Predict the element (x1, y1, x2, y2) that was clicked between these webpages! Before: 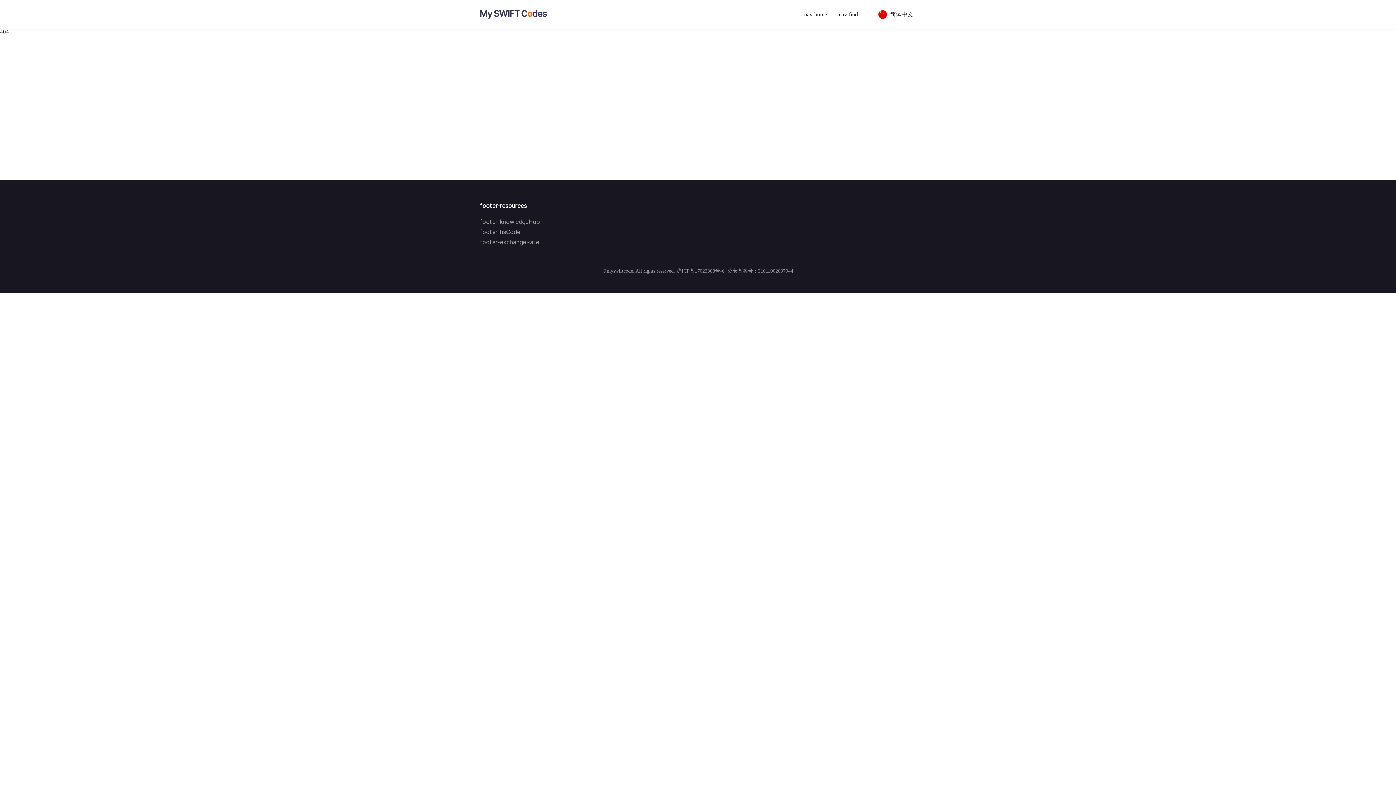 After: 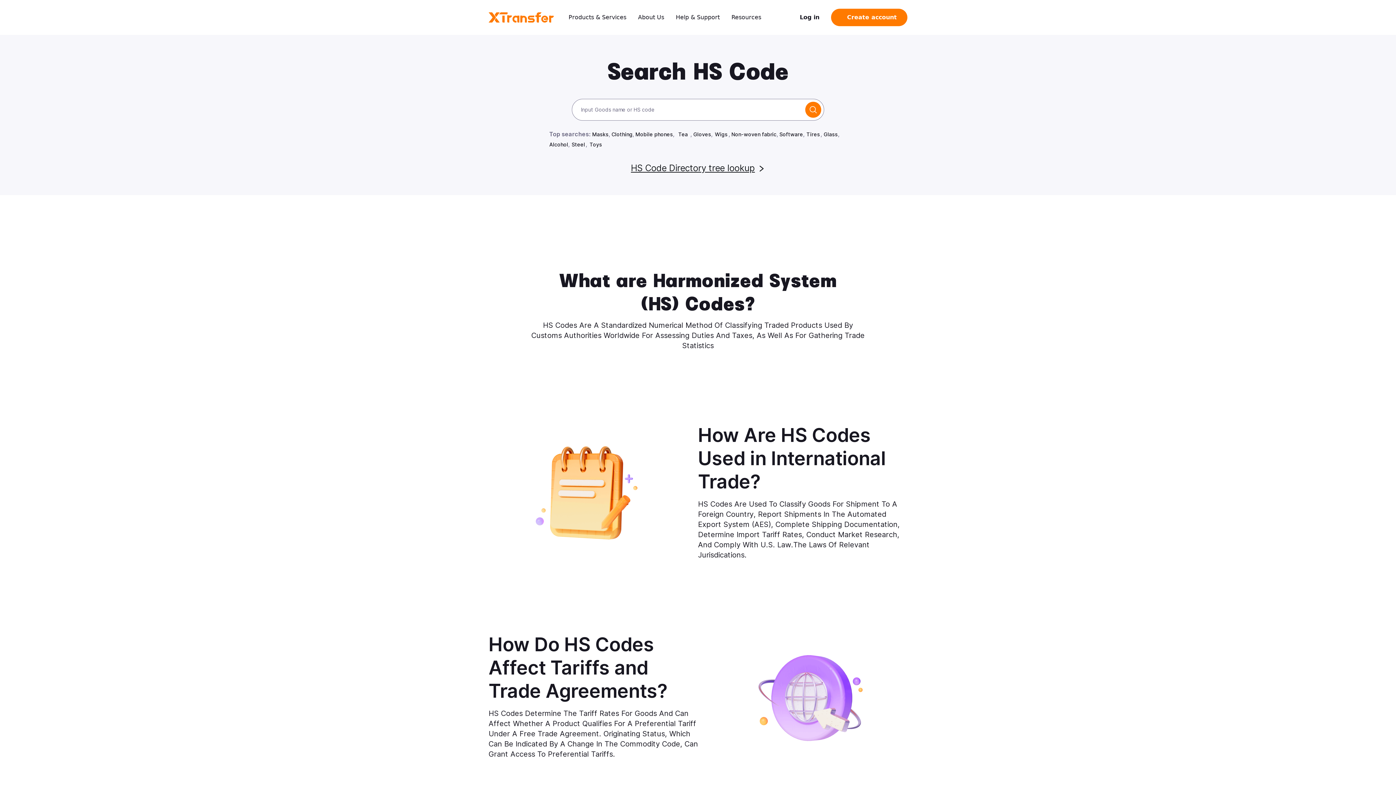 Action: bbox: (480, 228, 520, 235) label: footer-hsCode